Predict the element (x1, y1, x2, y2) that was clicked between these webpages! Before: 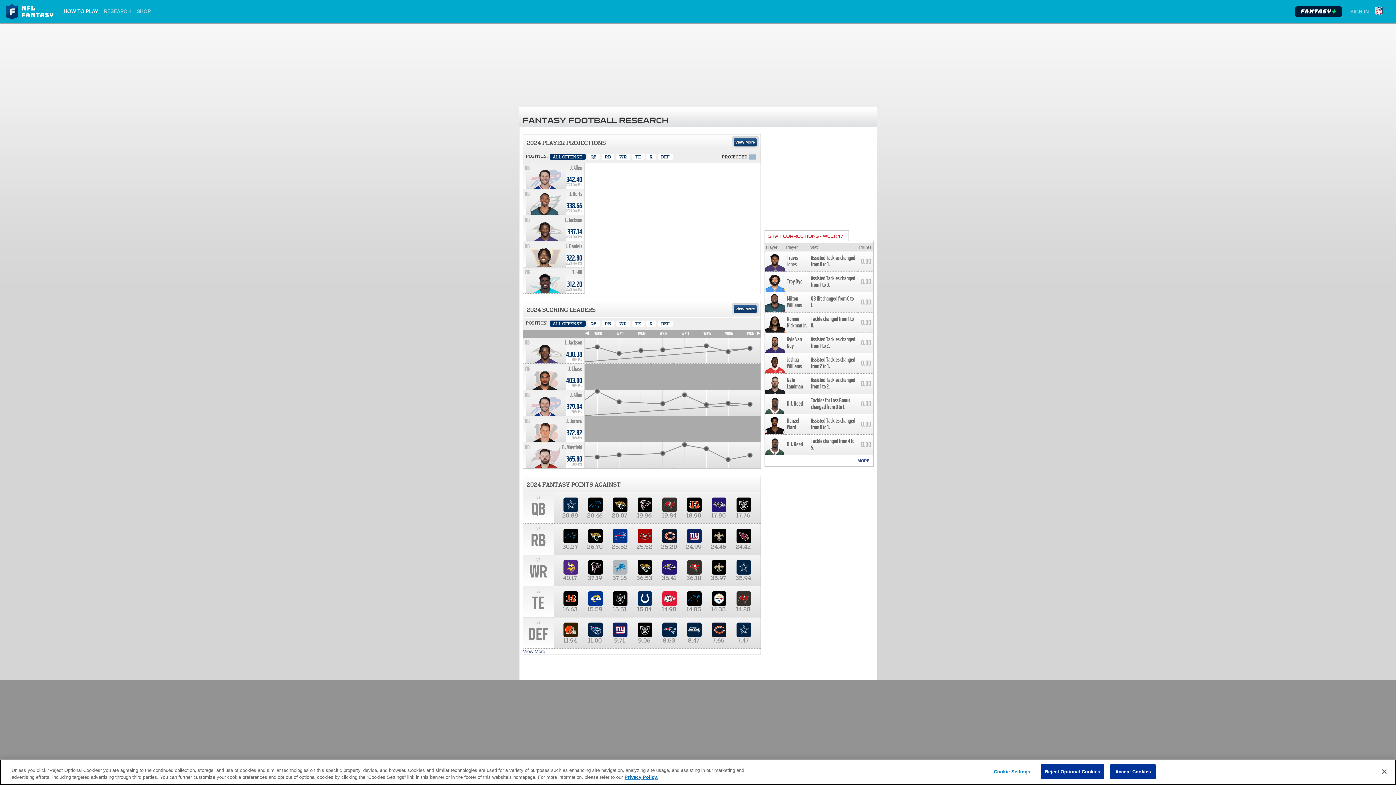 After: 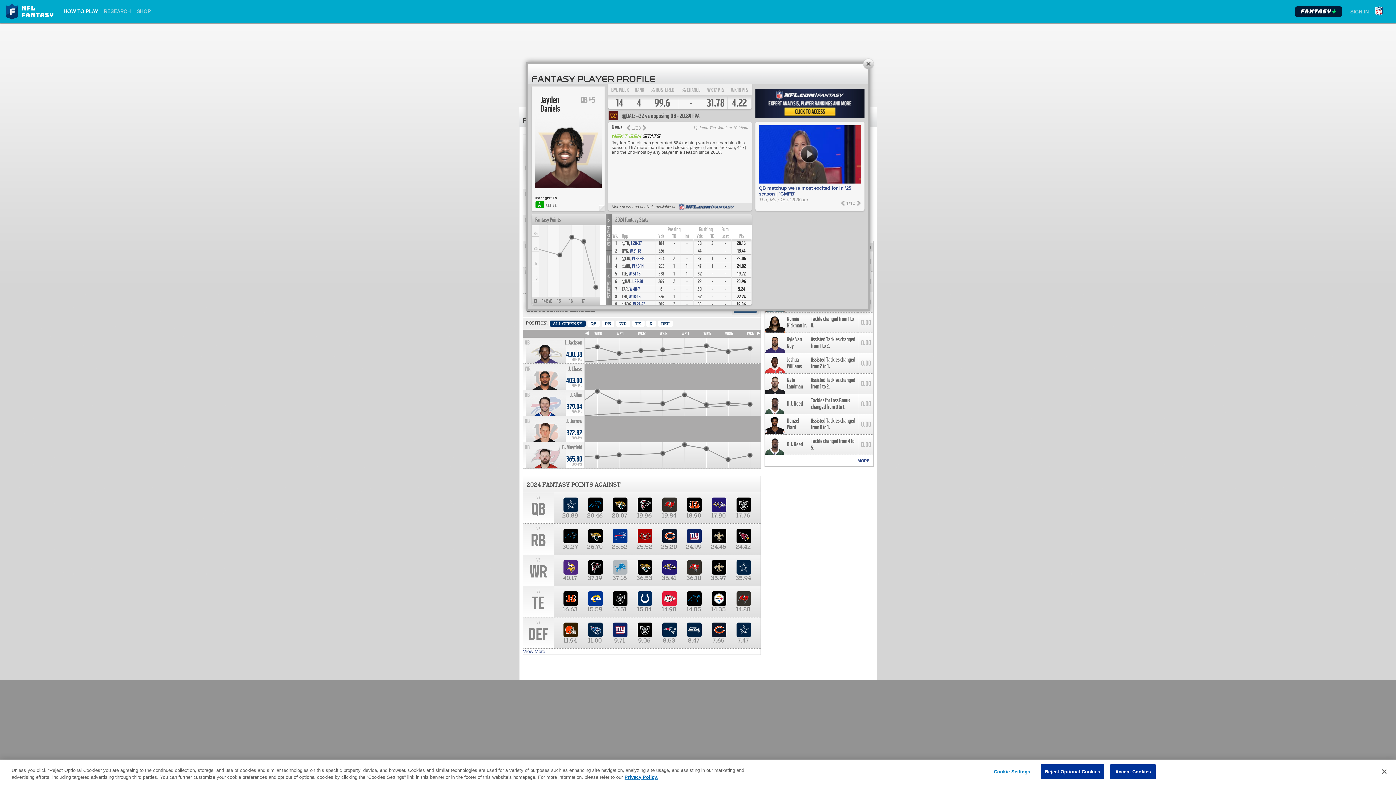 Action: bbox: (566, 243, 582, 249) label: J. Daniels